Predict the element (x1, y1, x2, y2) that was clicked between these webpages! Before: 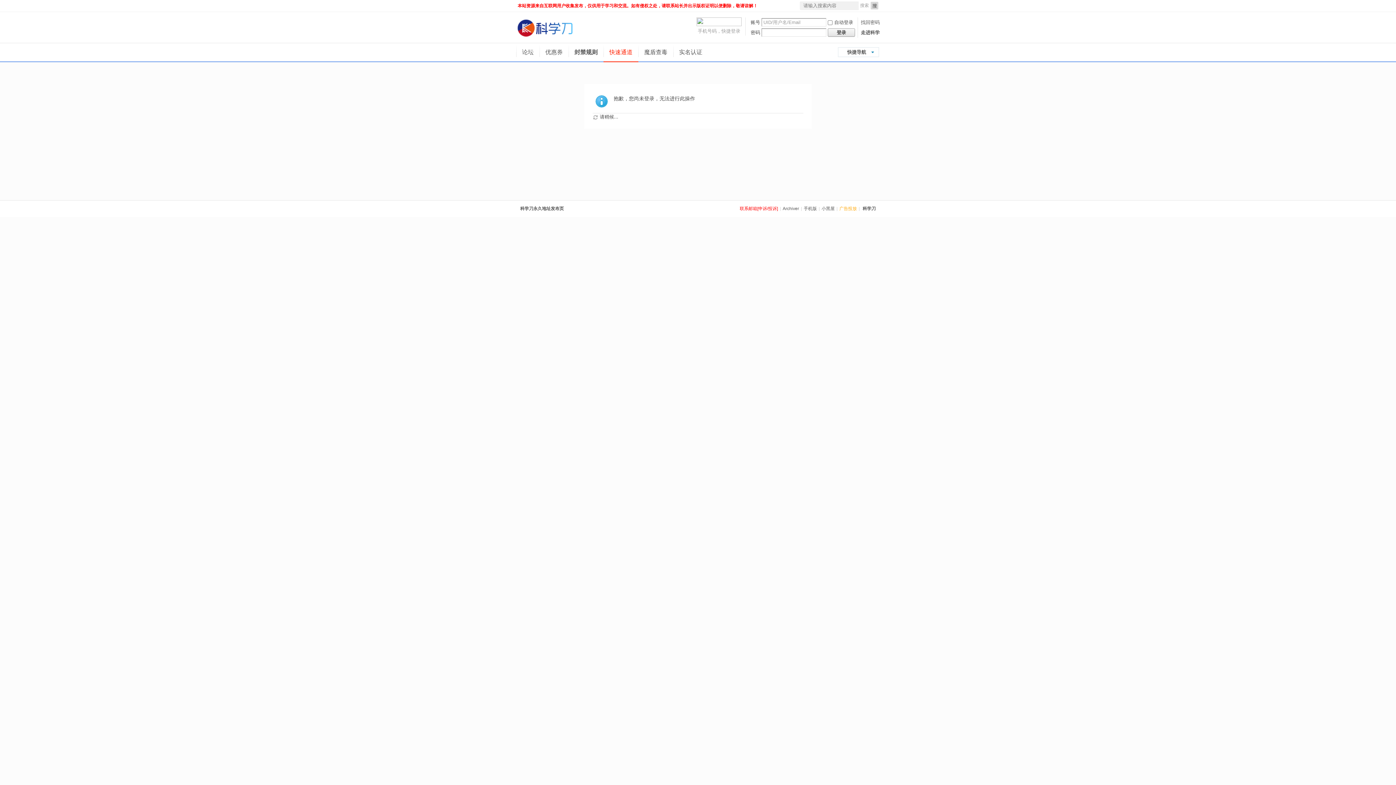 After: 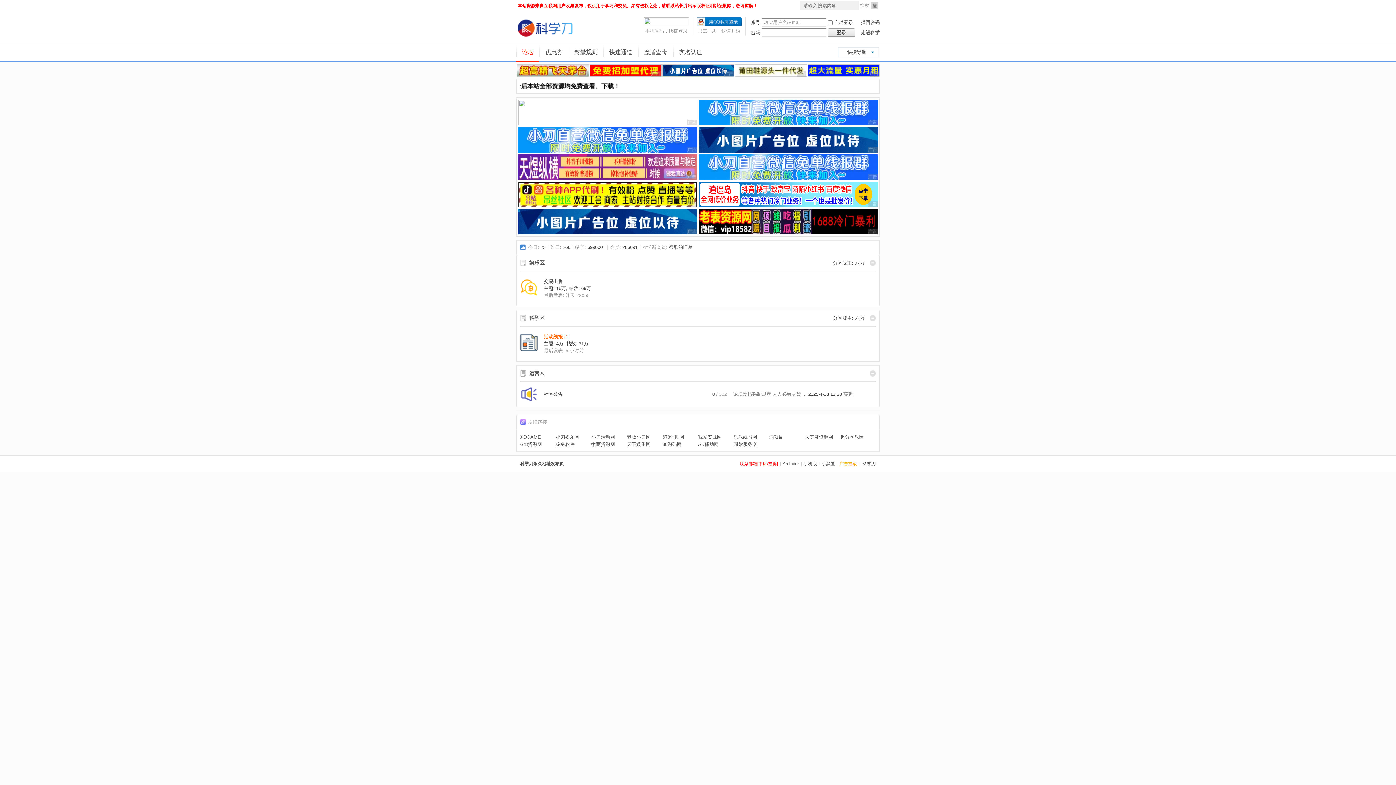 Action: bbox: (516, 18, 590, 42)